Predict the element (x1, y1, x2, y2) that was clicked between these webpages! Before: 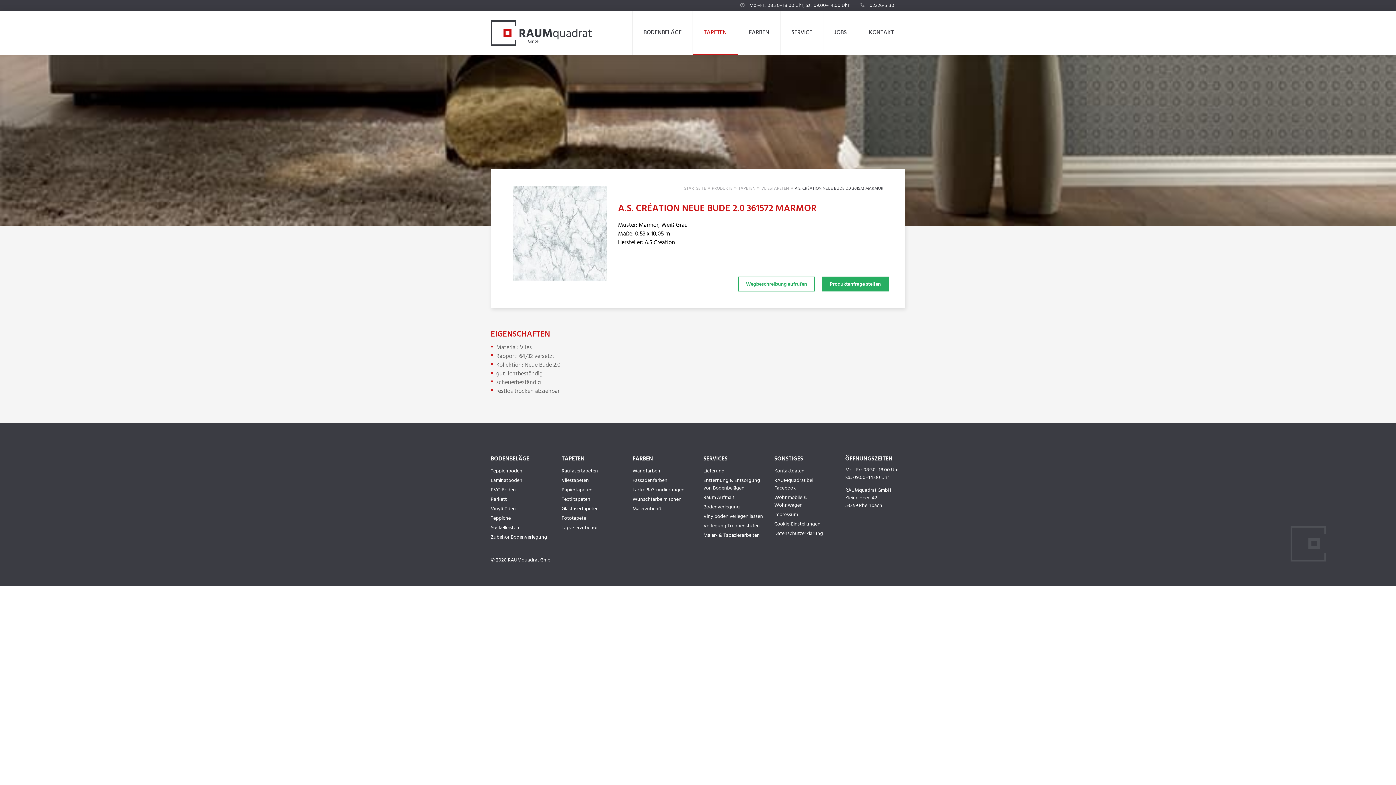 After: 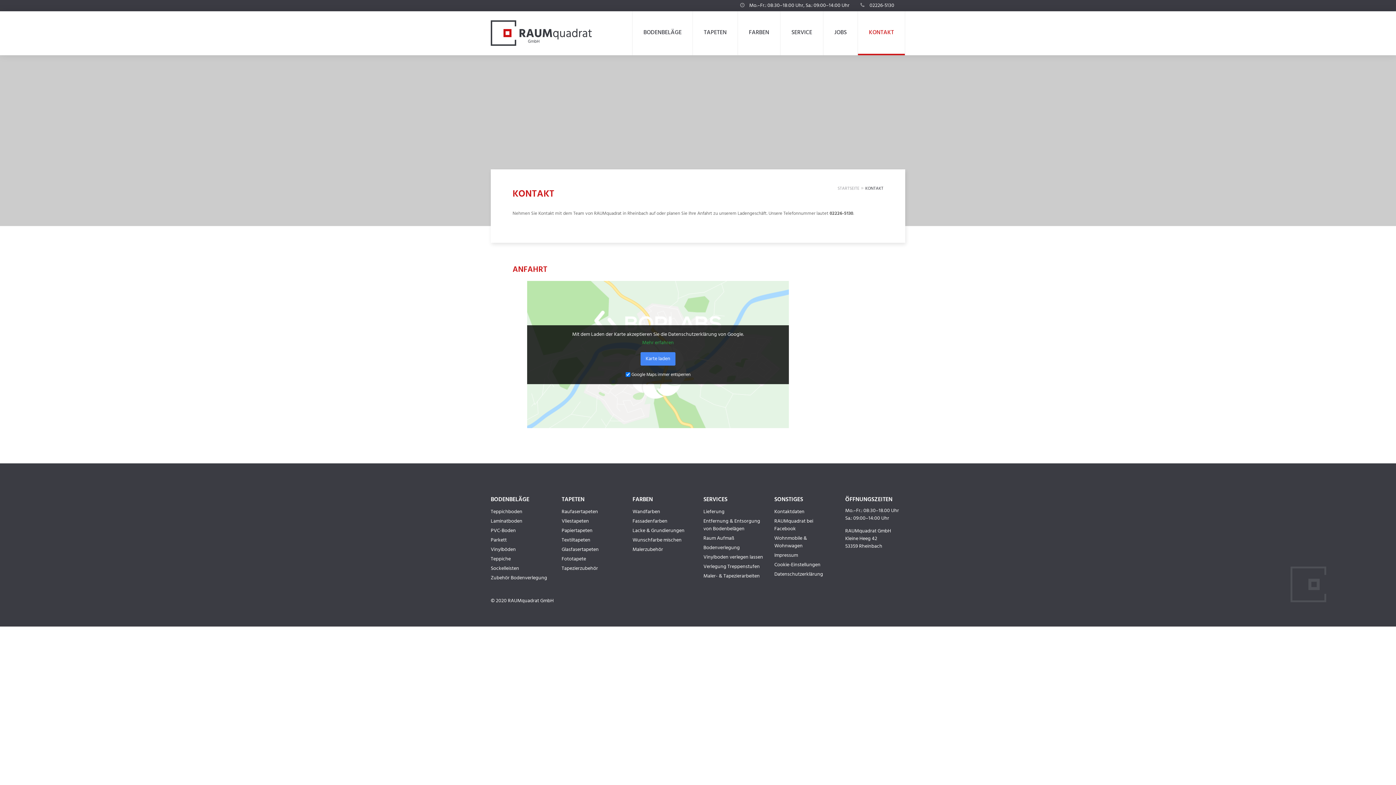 Action: bbox: (774, 466, 834, 476) label: Kontaktdaten